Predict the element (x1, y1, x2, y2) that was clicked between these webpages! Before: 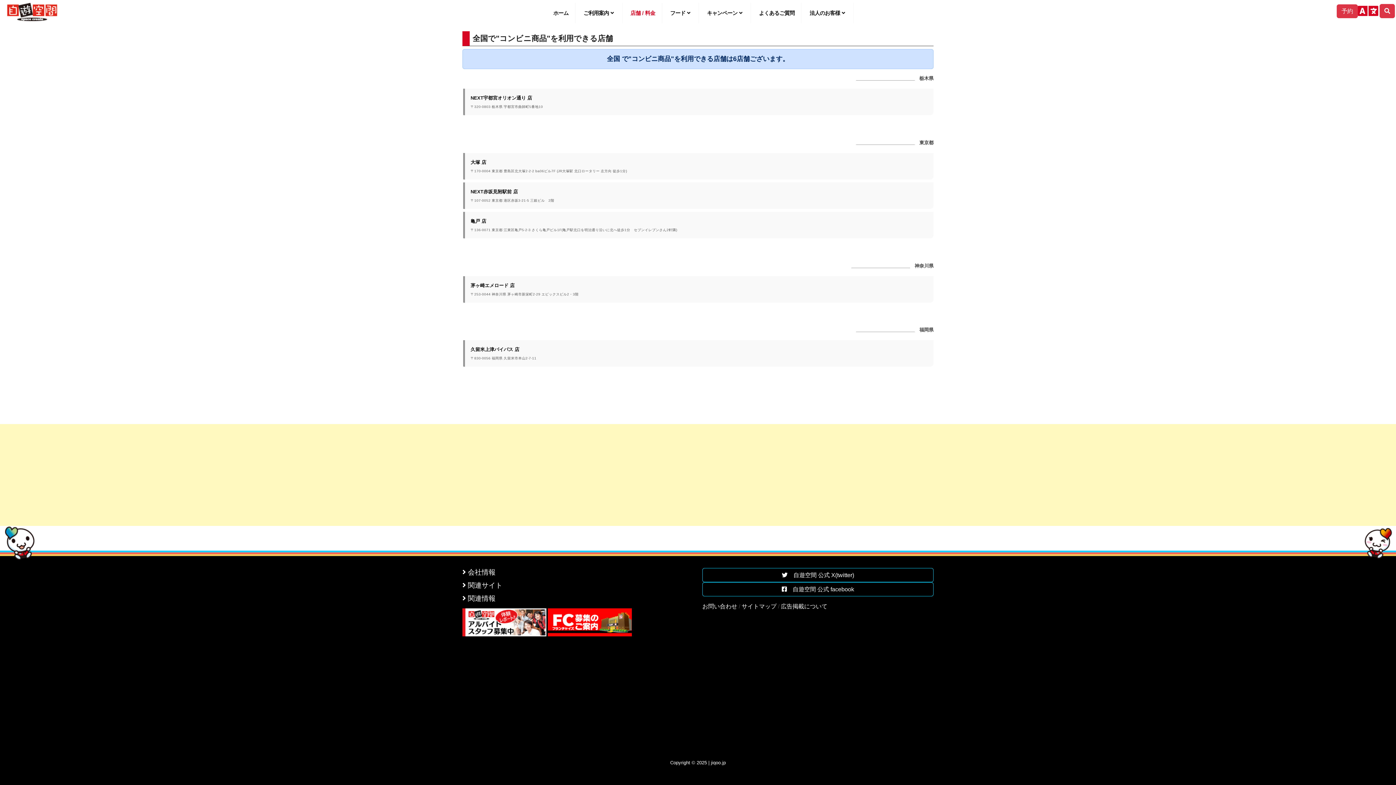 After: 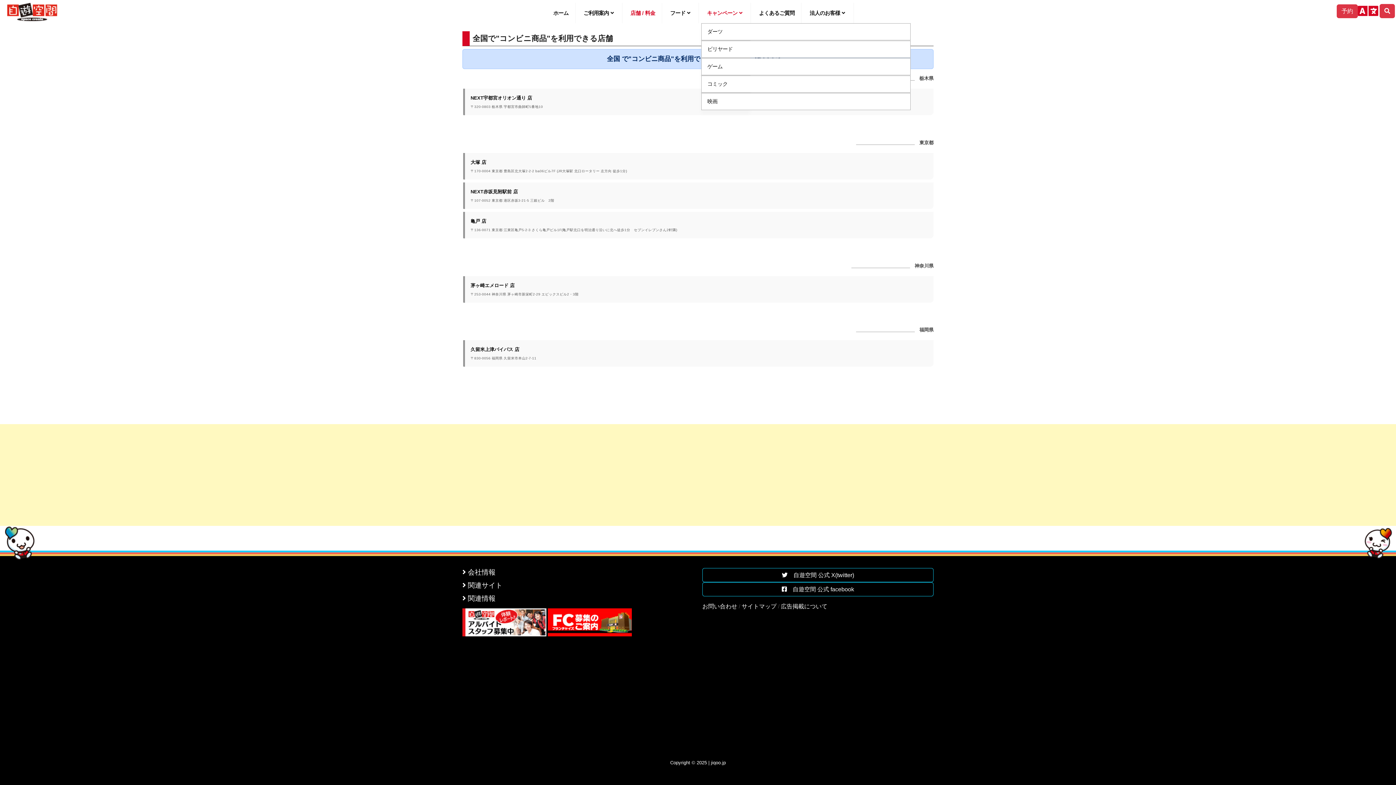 Action: label: キャンペーン bbox: (701, 2, 750, 23)